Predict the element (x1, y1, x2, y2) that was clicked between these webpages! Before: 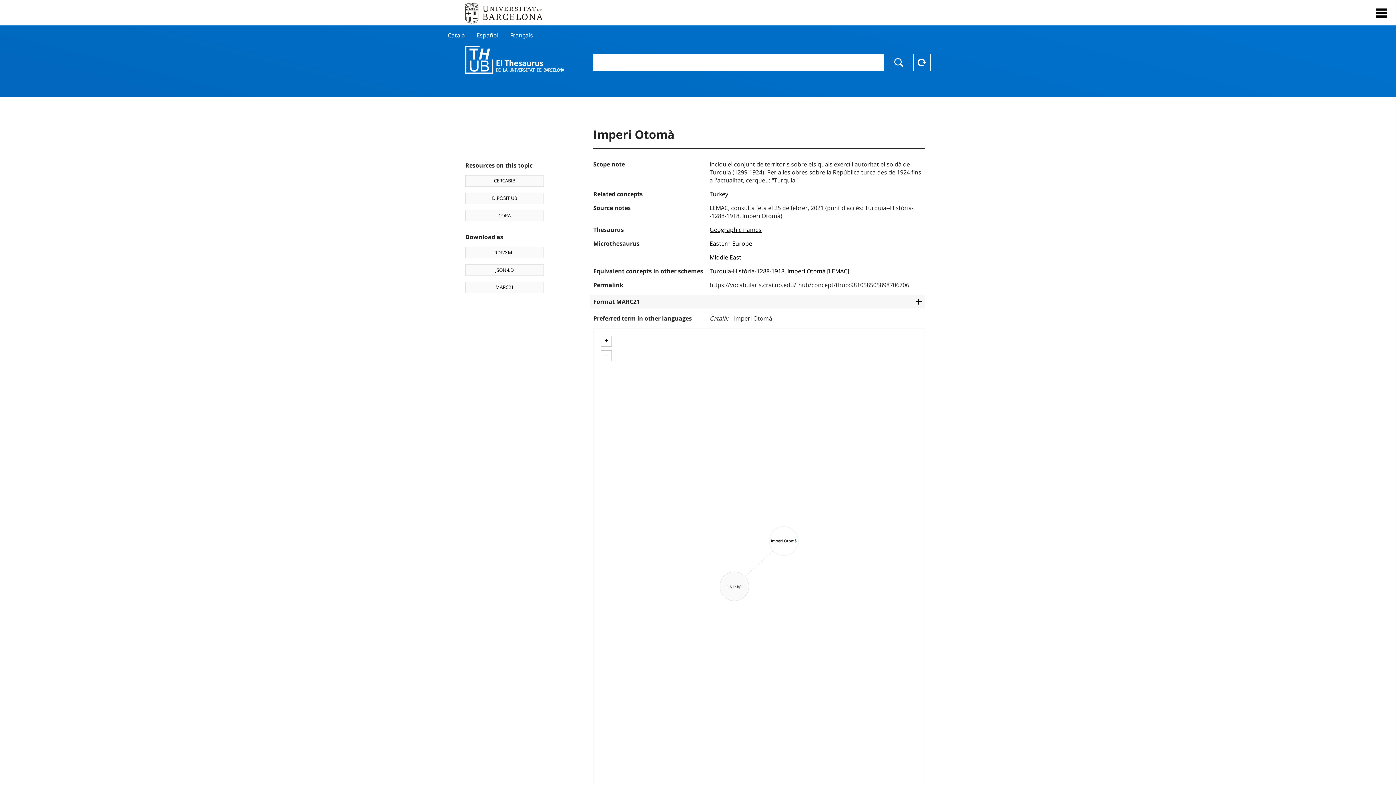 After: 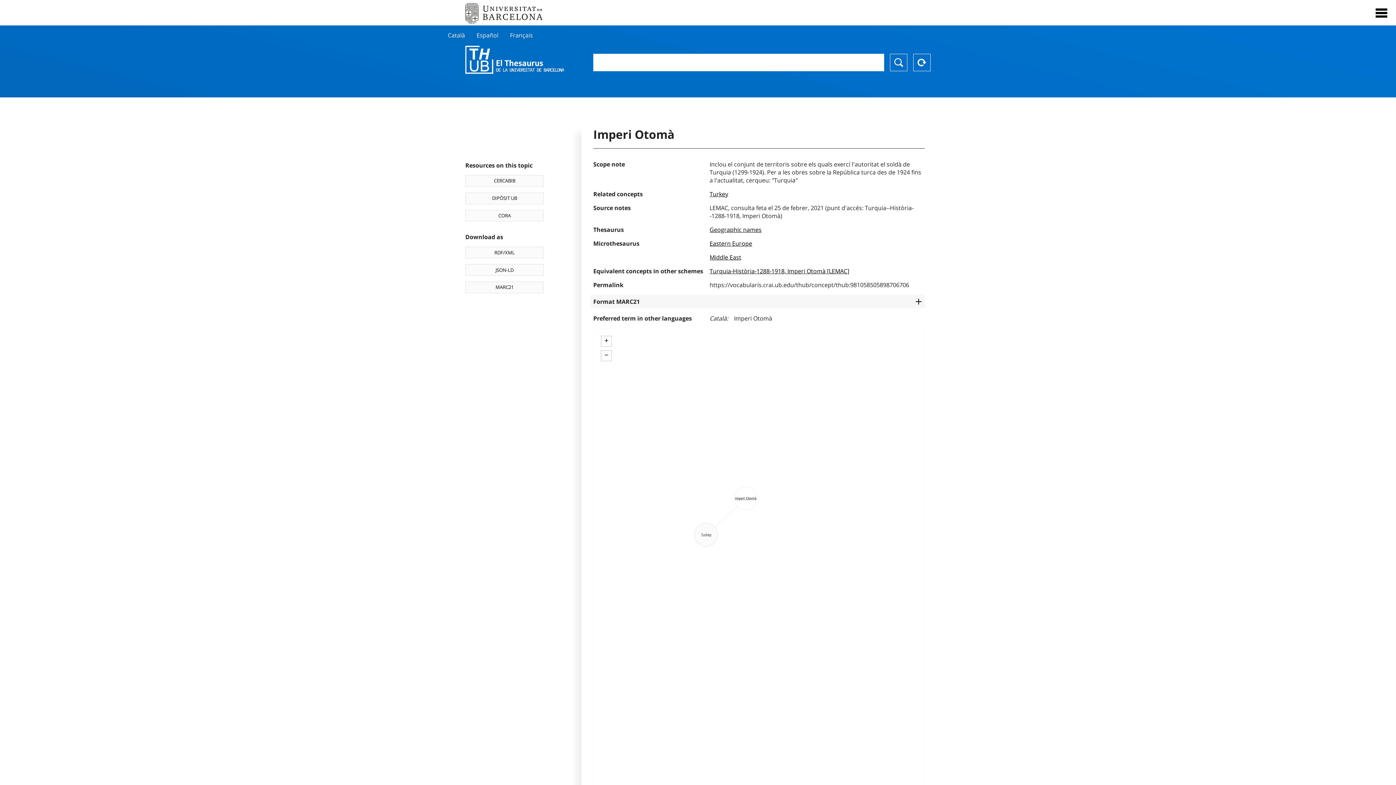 Action: label: Zoom out bbox: (601, 350, 612, 361)